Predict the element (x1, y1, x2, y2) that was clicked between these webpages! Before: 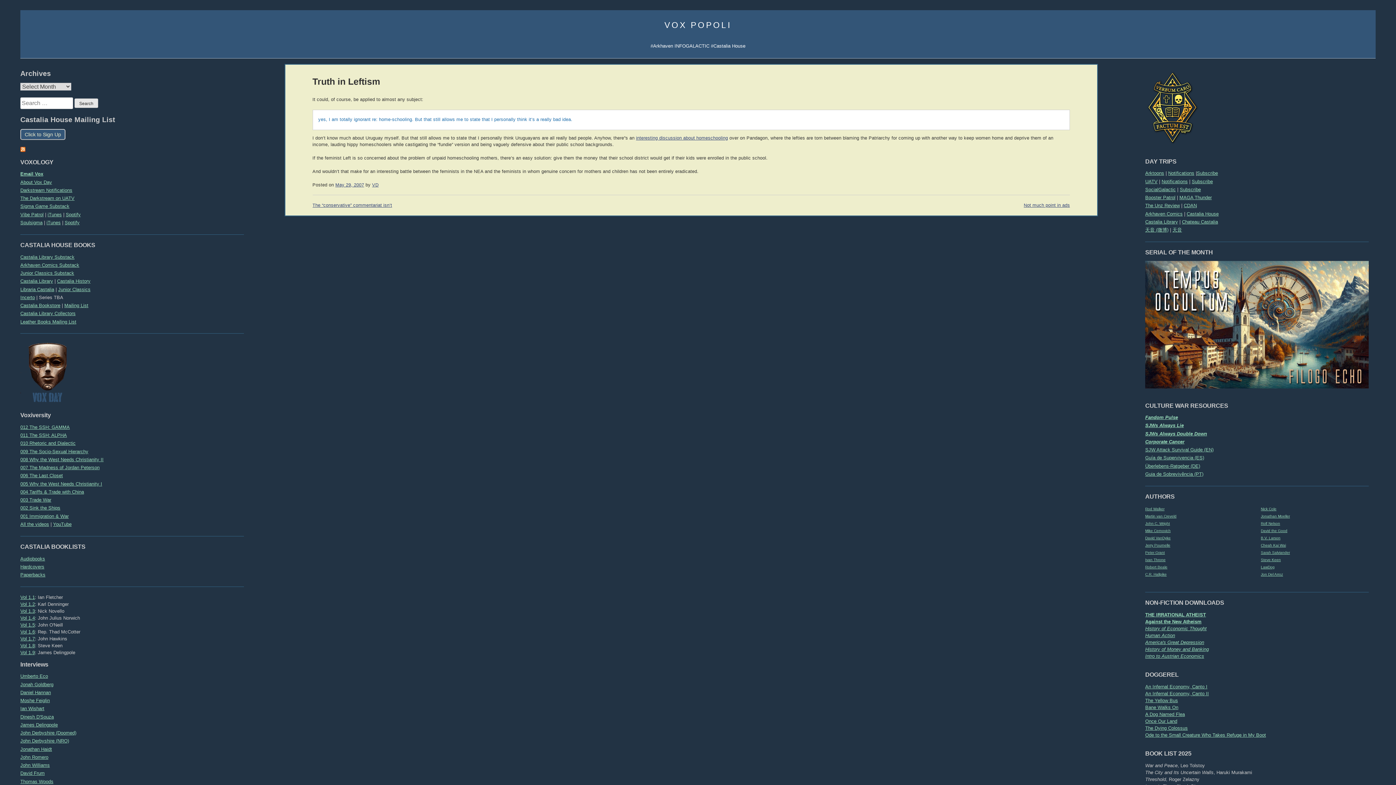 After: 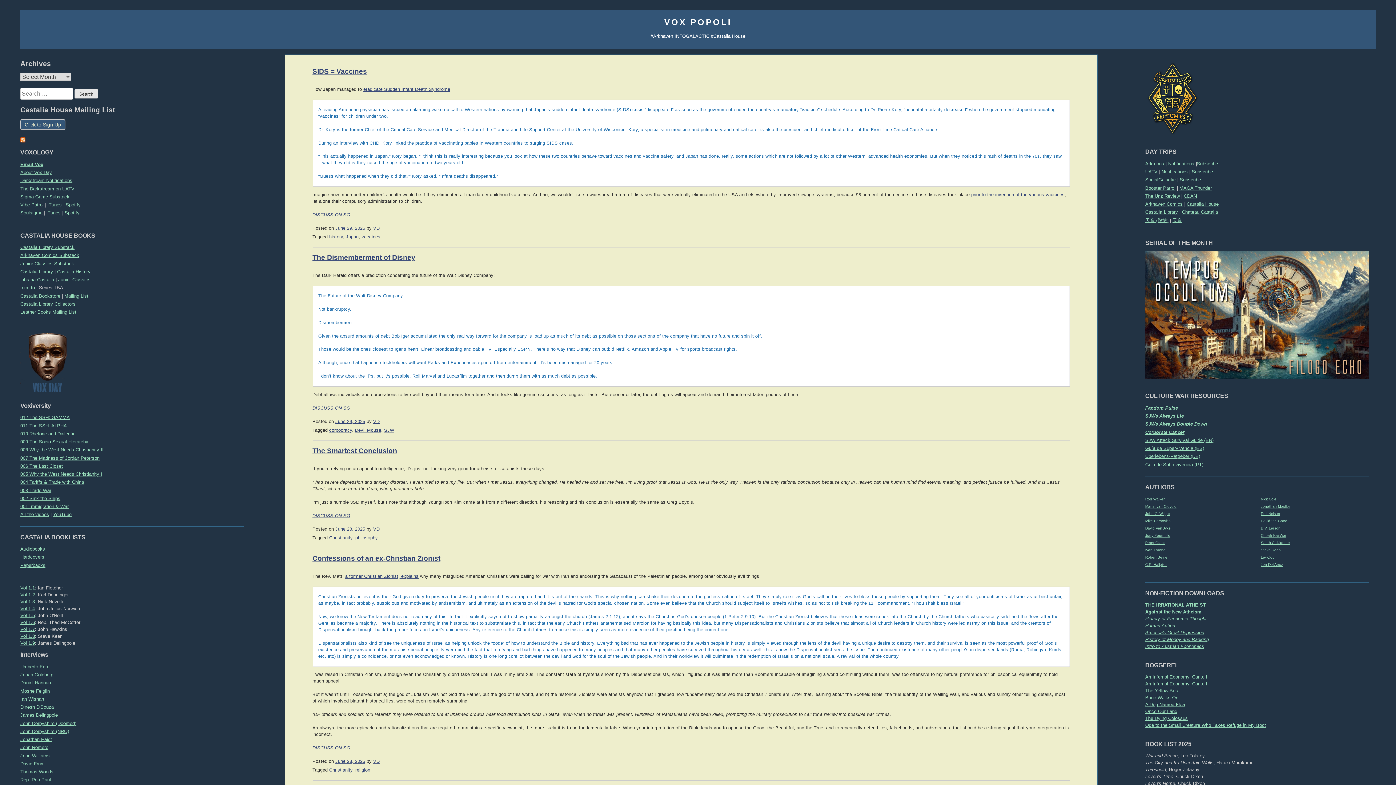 Action: bbox: (664, 20, 731, 29) label: VOX POPOLI